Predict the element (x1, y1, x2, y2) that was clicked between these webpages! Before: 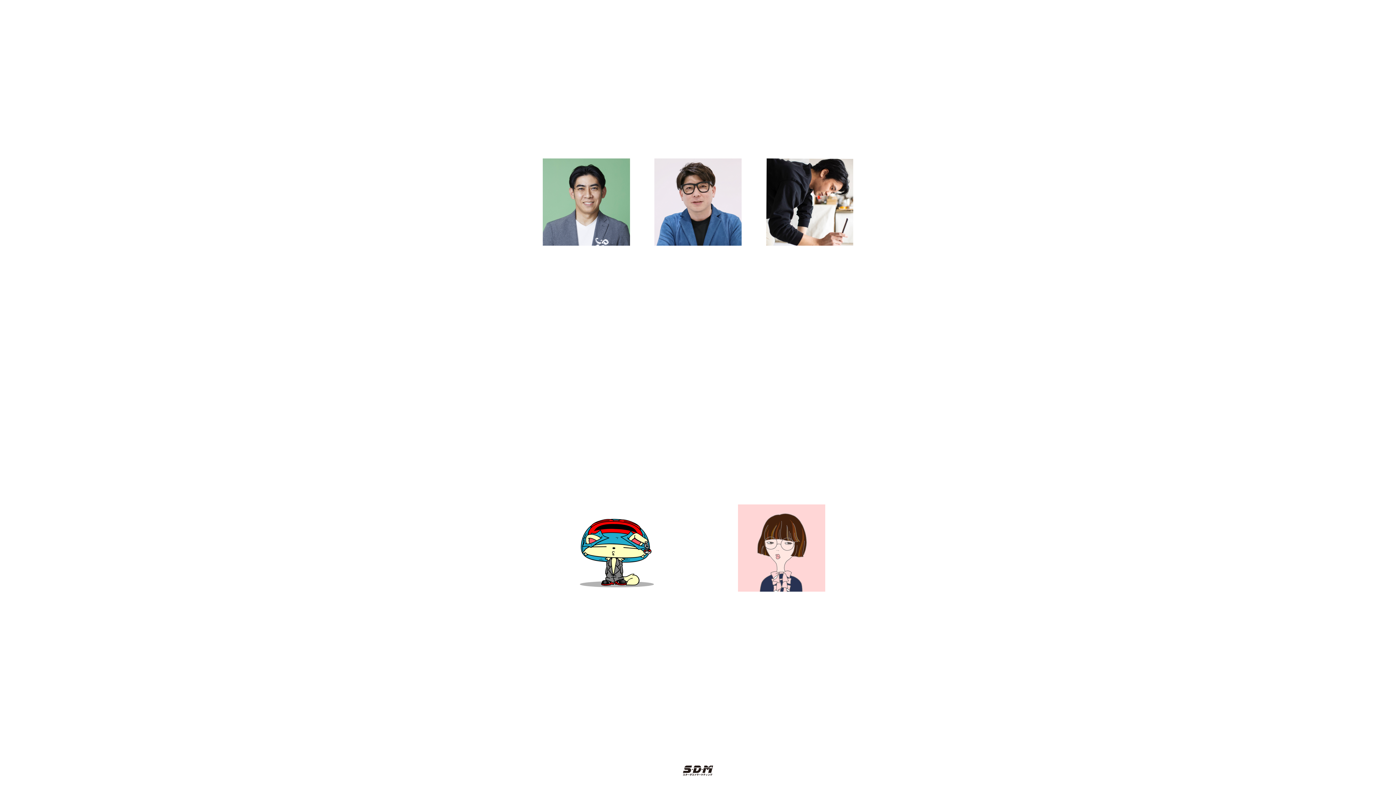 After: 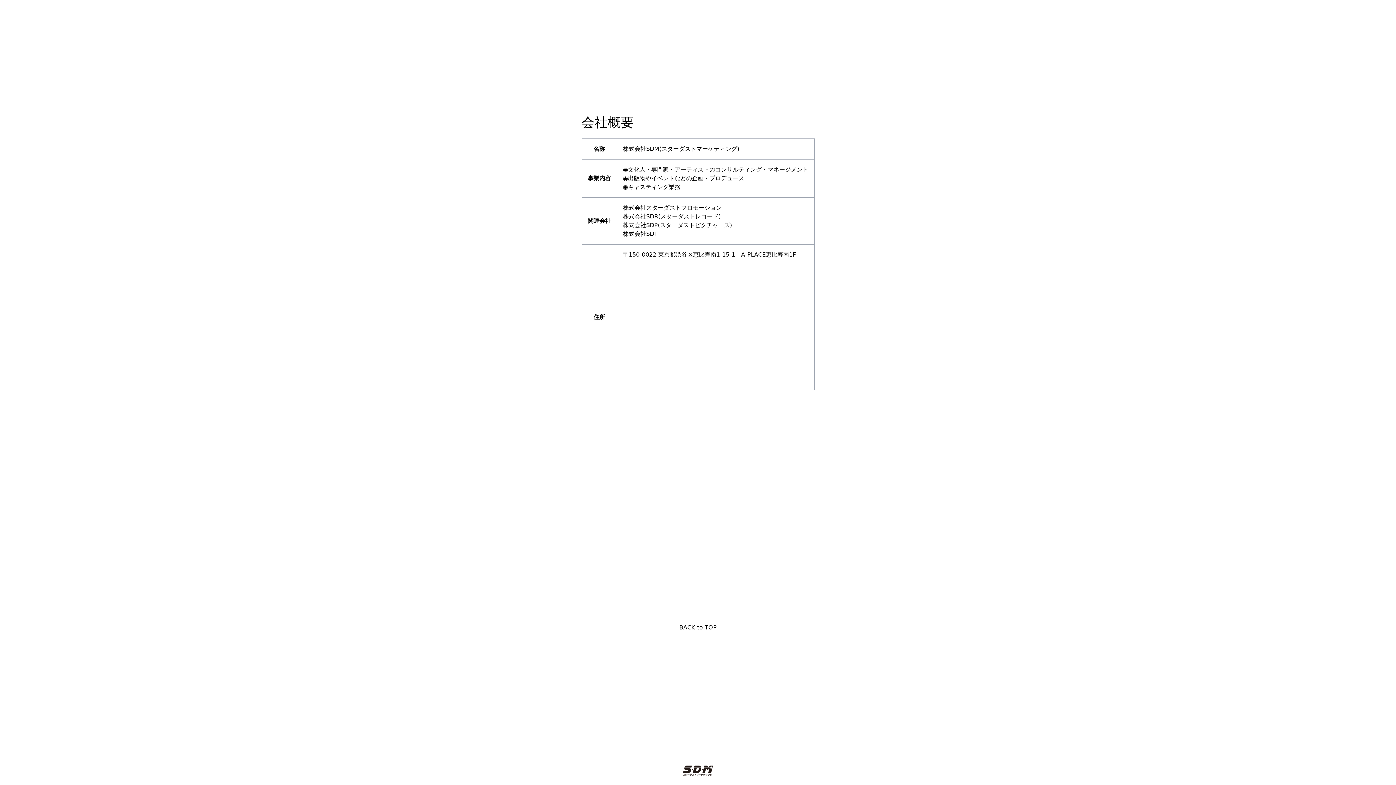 Action: bbox: (682, 762, 713, 779)